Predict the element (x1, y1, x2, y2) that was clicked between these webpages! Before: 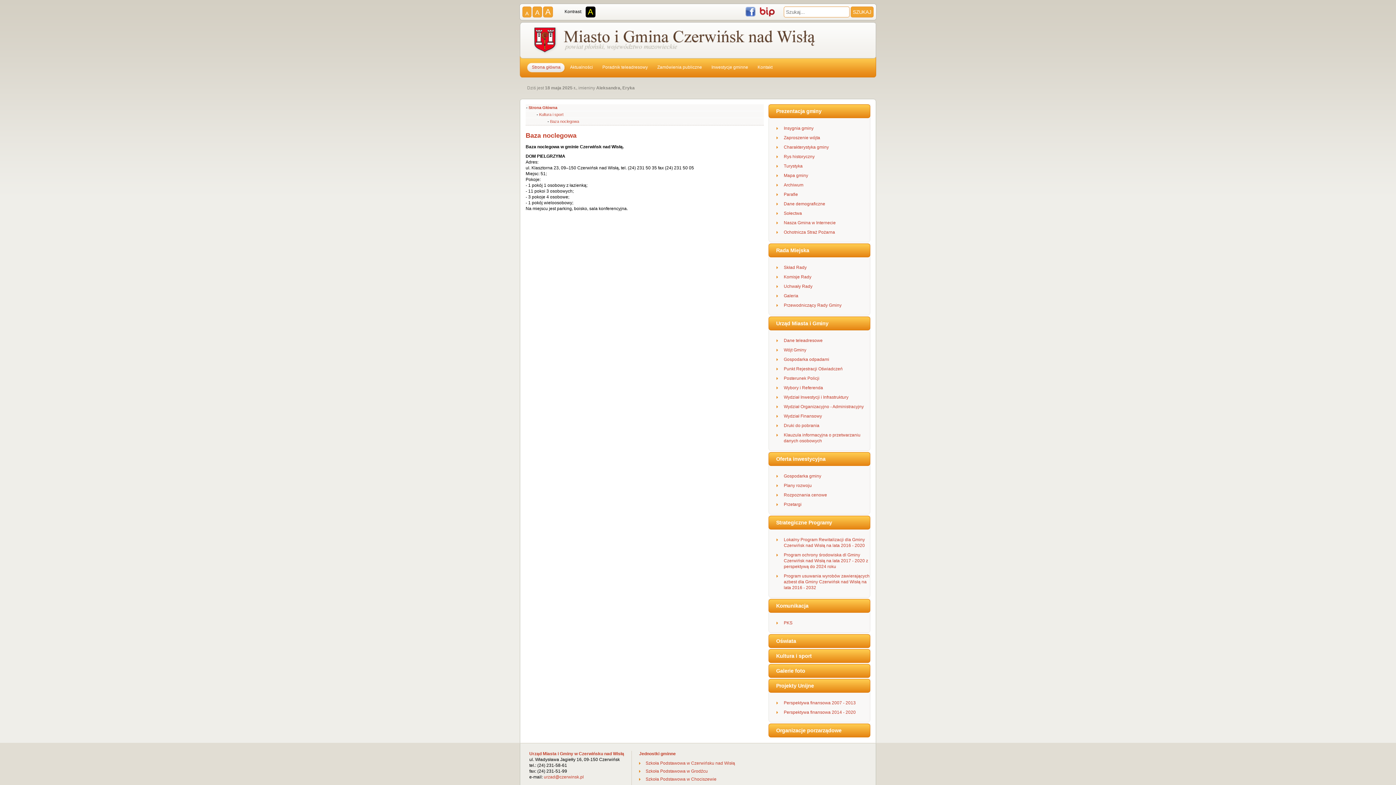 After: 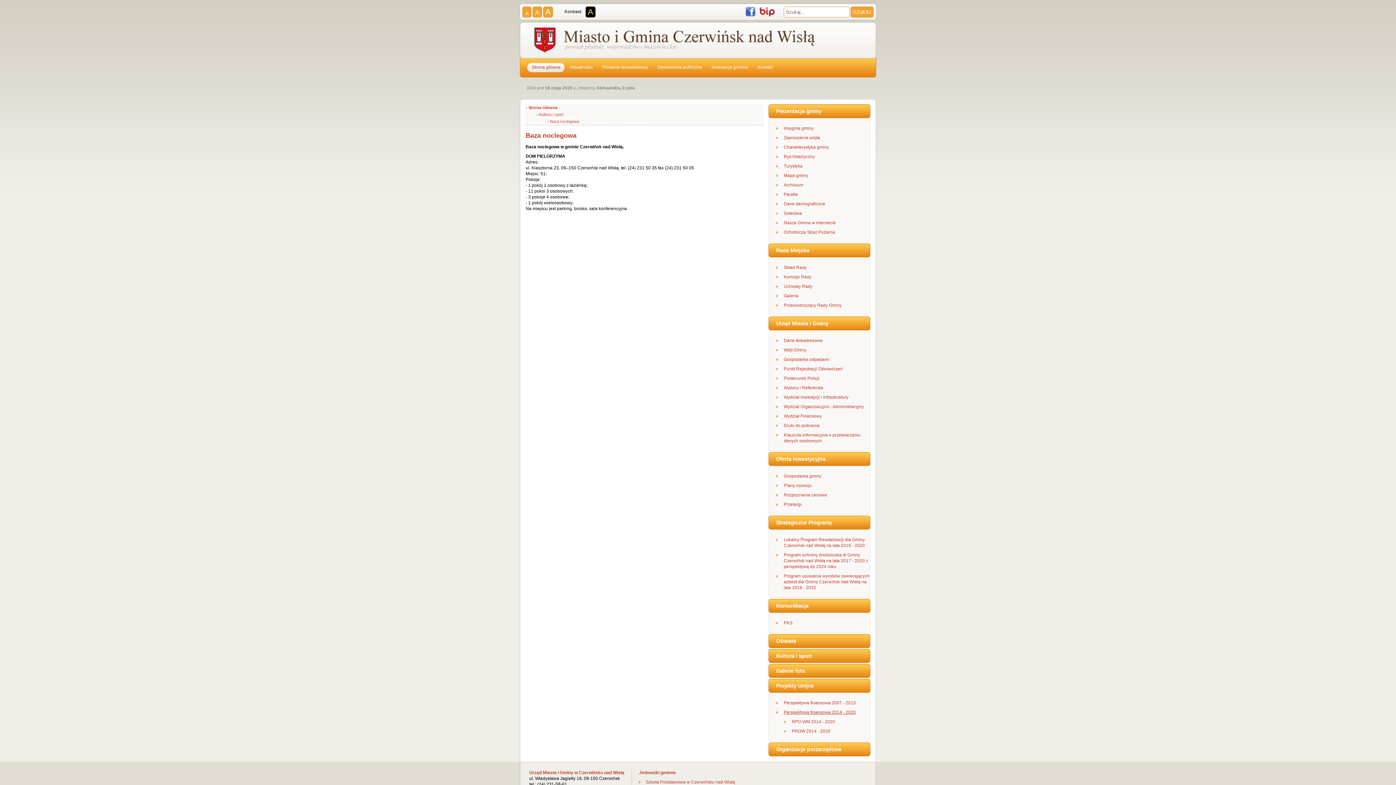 Action: bbox: (784, 710, 856, 715) label: Perspektywa finansowa 2014 - 2020